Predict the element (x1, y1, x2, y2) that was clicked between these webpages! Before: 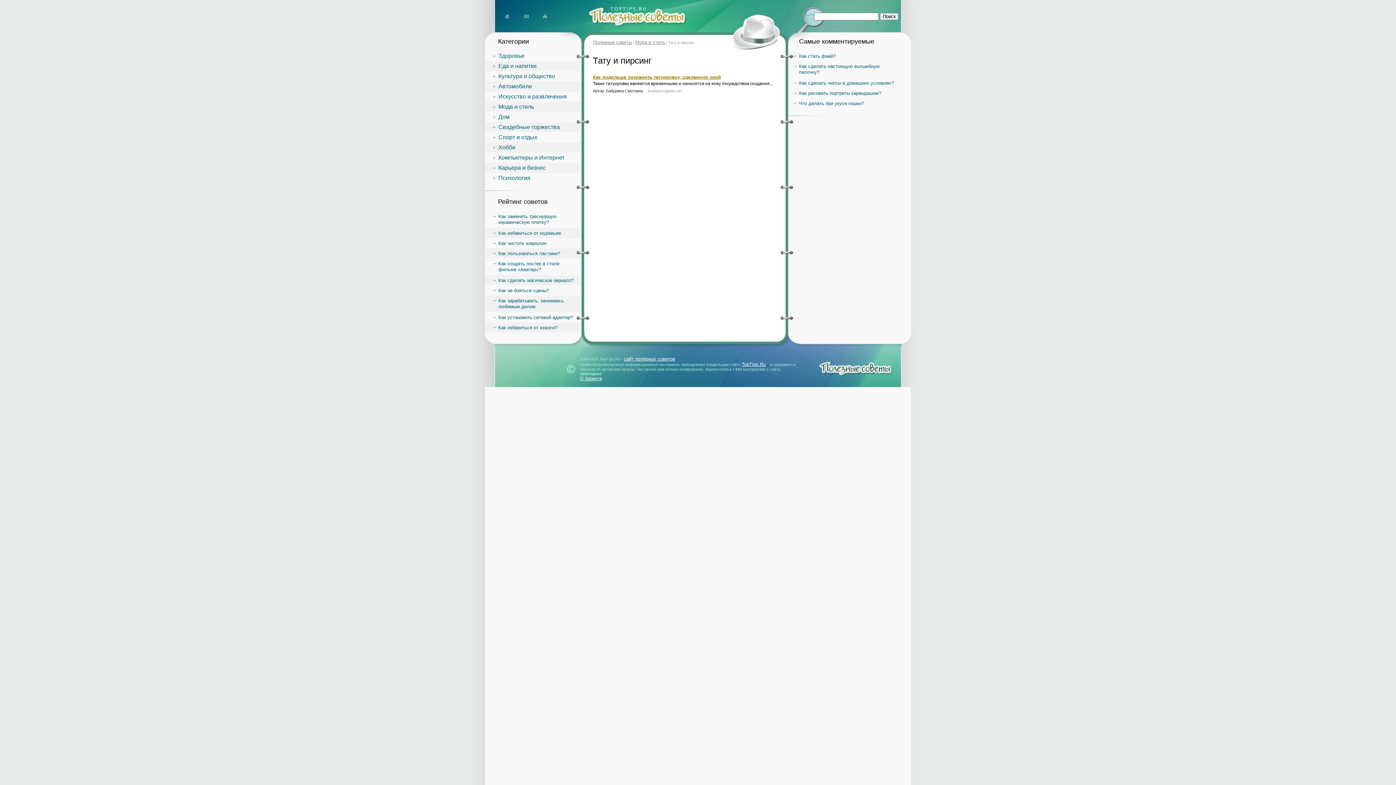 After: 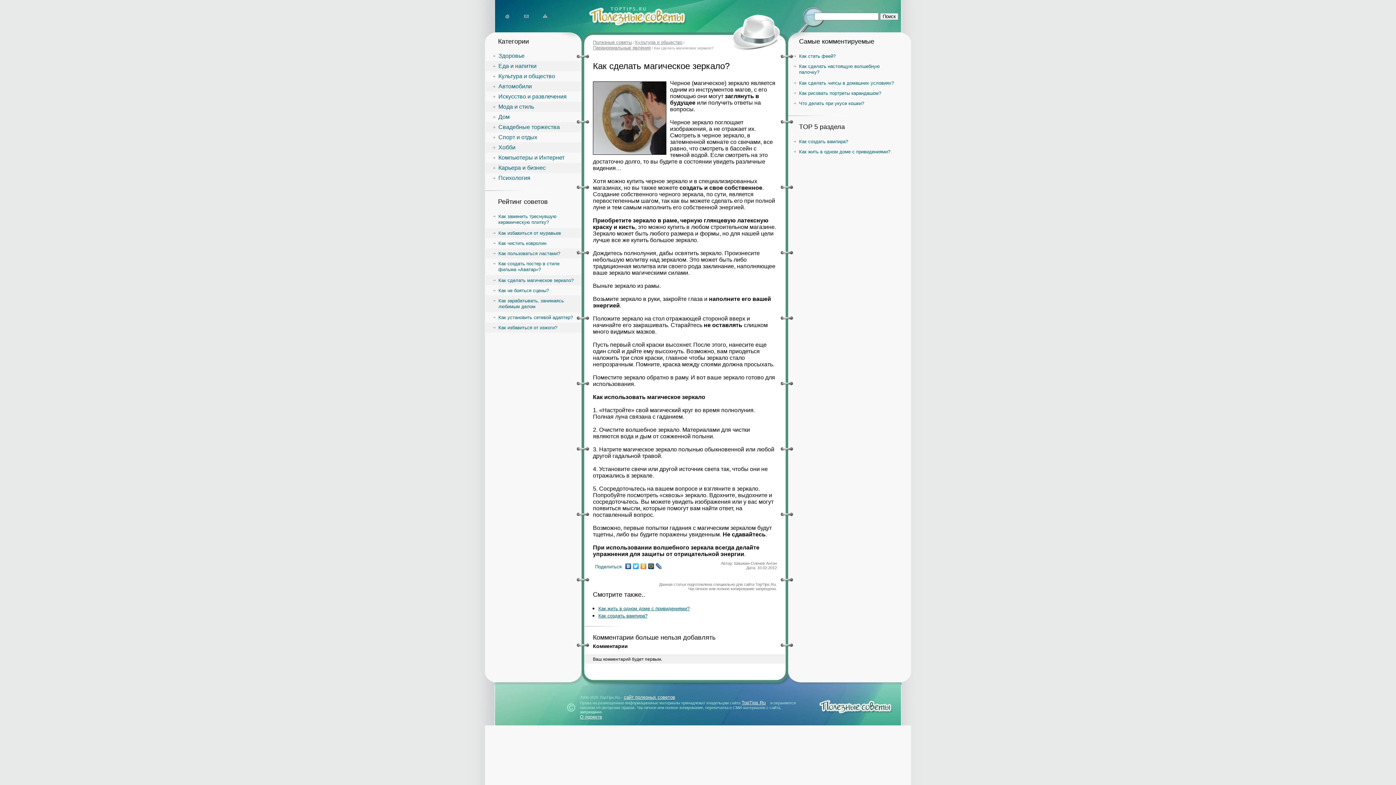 Action: label: Как сделать магическое зеркало? bbox: (498, 277, 573, 283)